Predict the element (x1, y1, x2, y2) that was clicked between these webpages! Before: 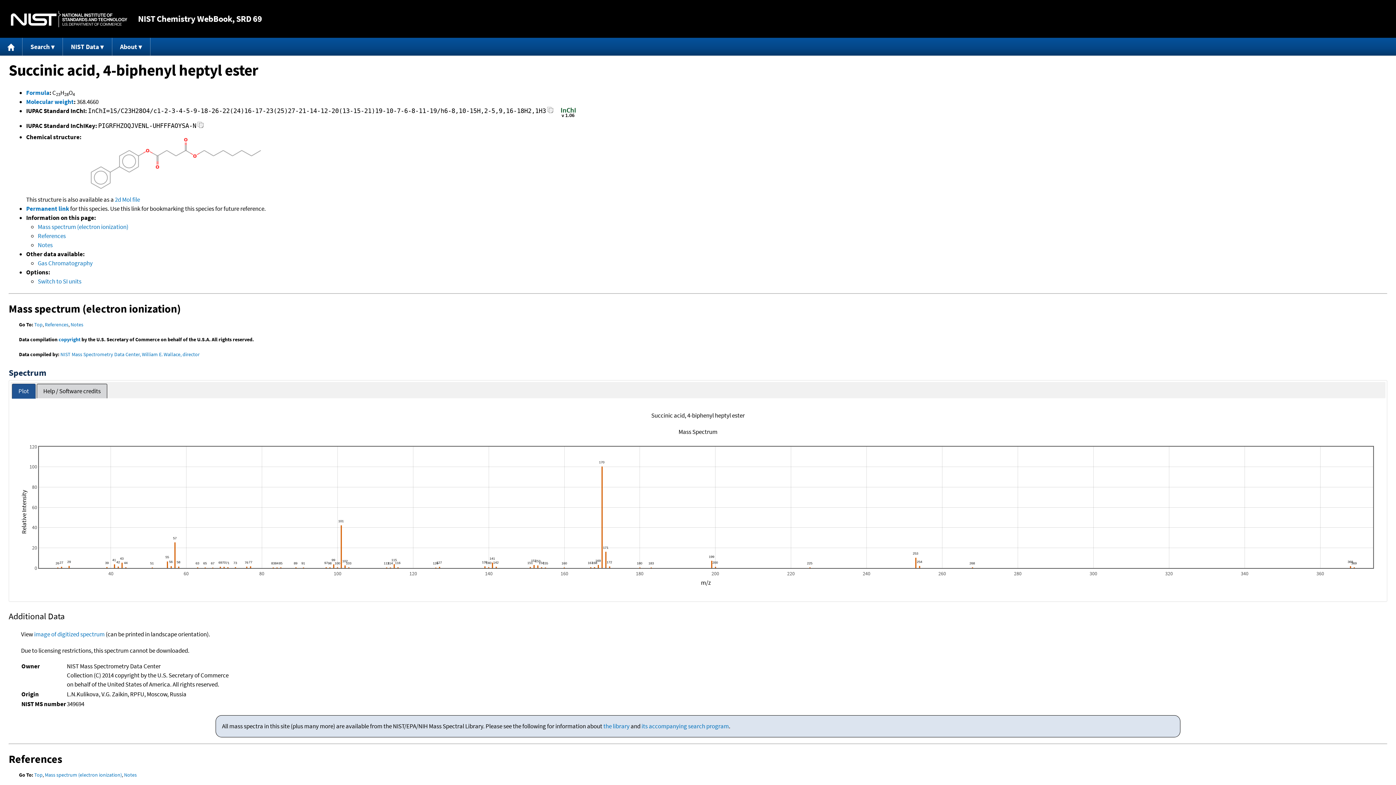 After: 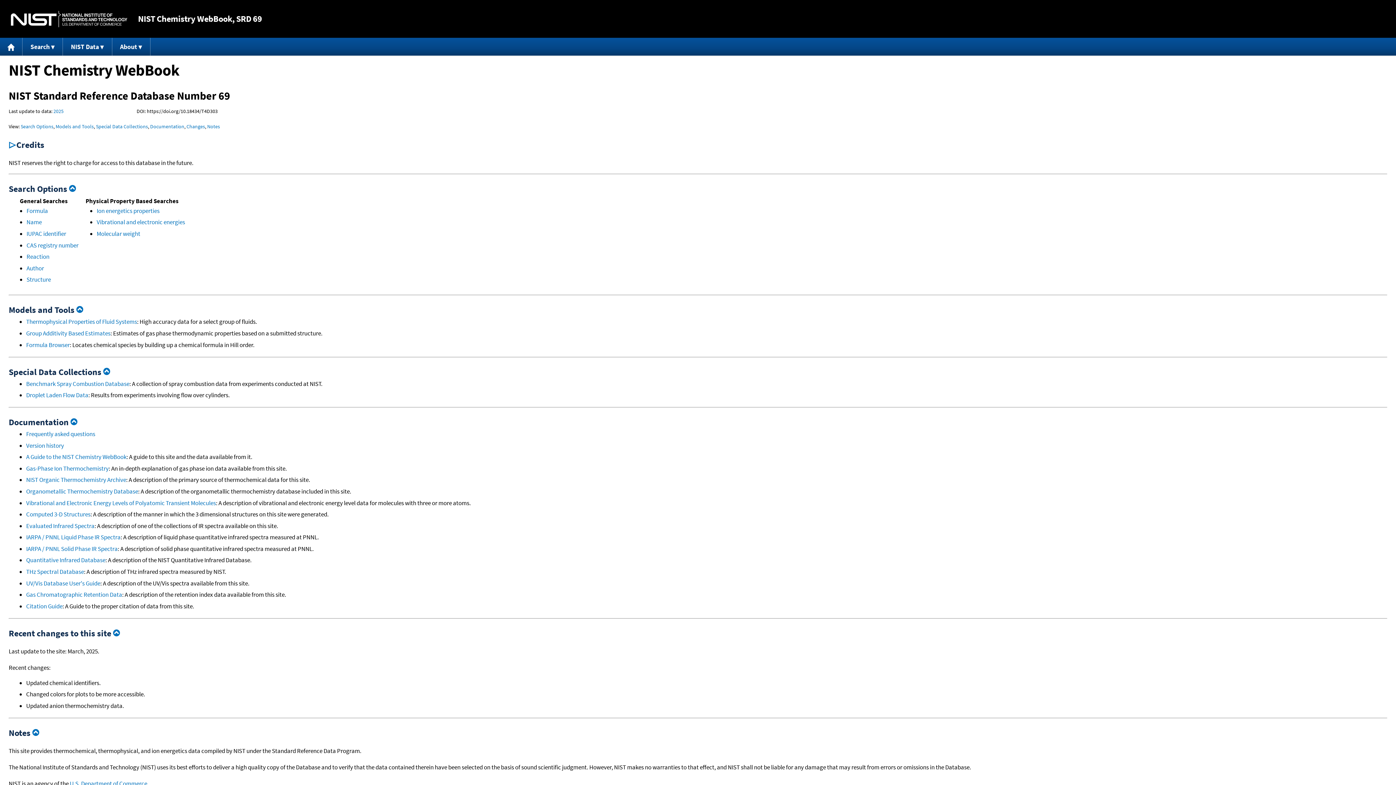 Action: bbox: (0, 37, 22, 55) label: Home